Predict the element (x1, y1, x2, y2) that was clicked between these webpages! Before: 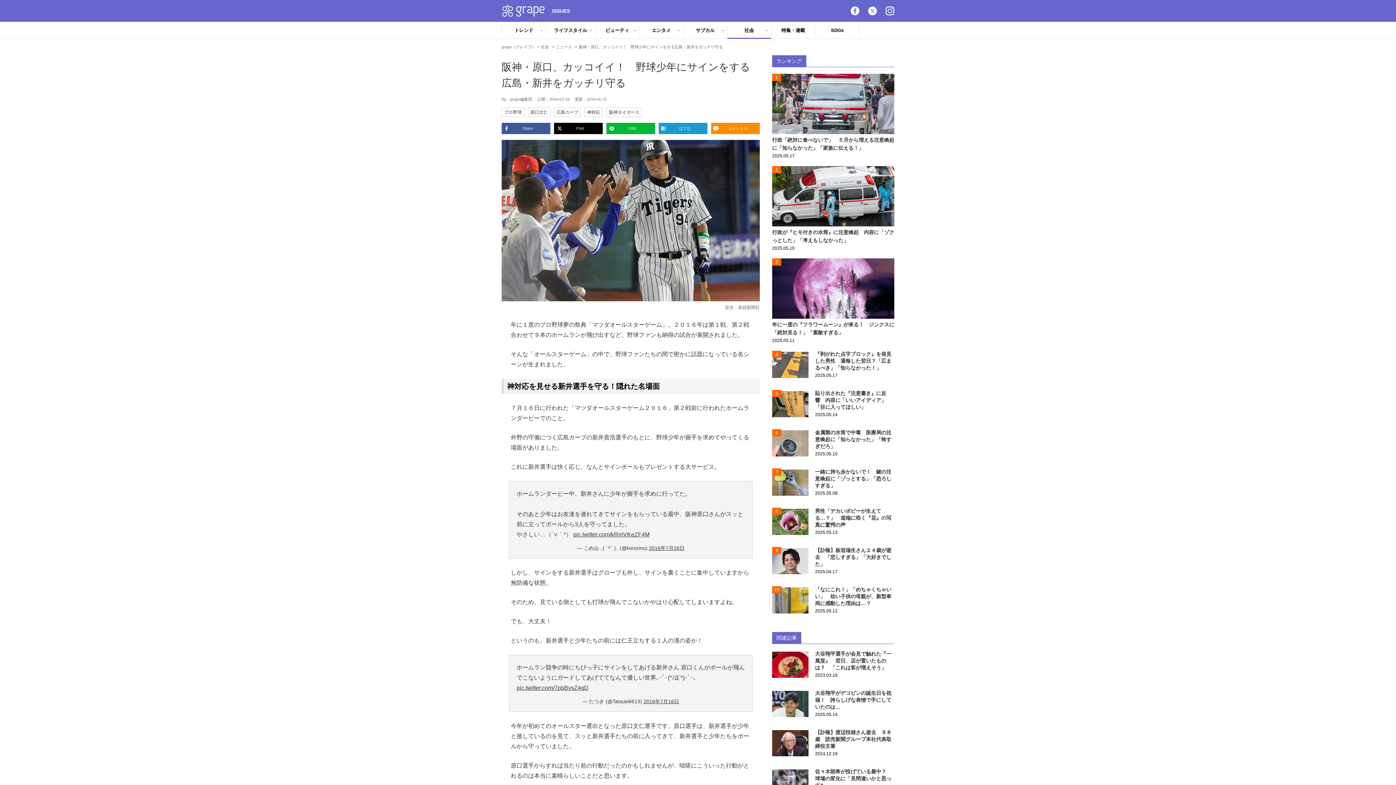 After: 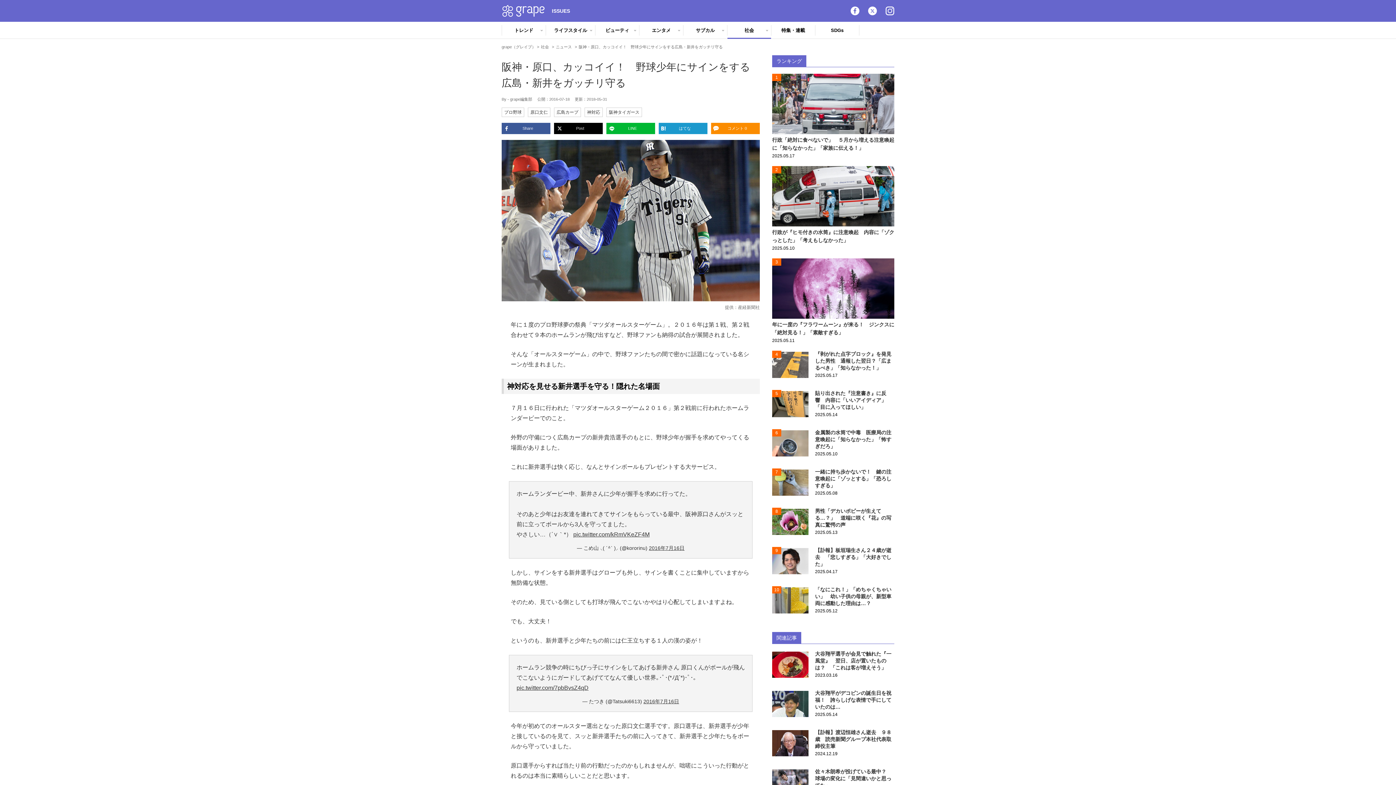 Action: bbox: (868, 6, 877, 15) label: Twitter